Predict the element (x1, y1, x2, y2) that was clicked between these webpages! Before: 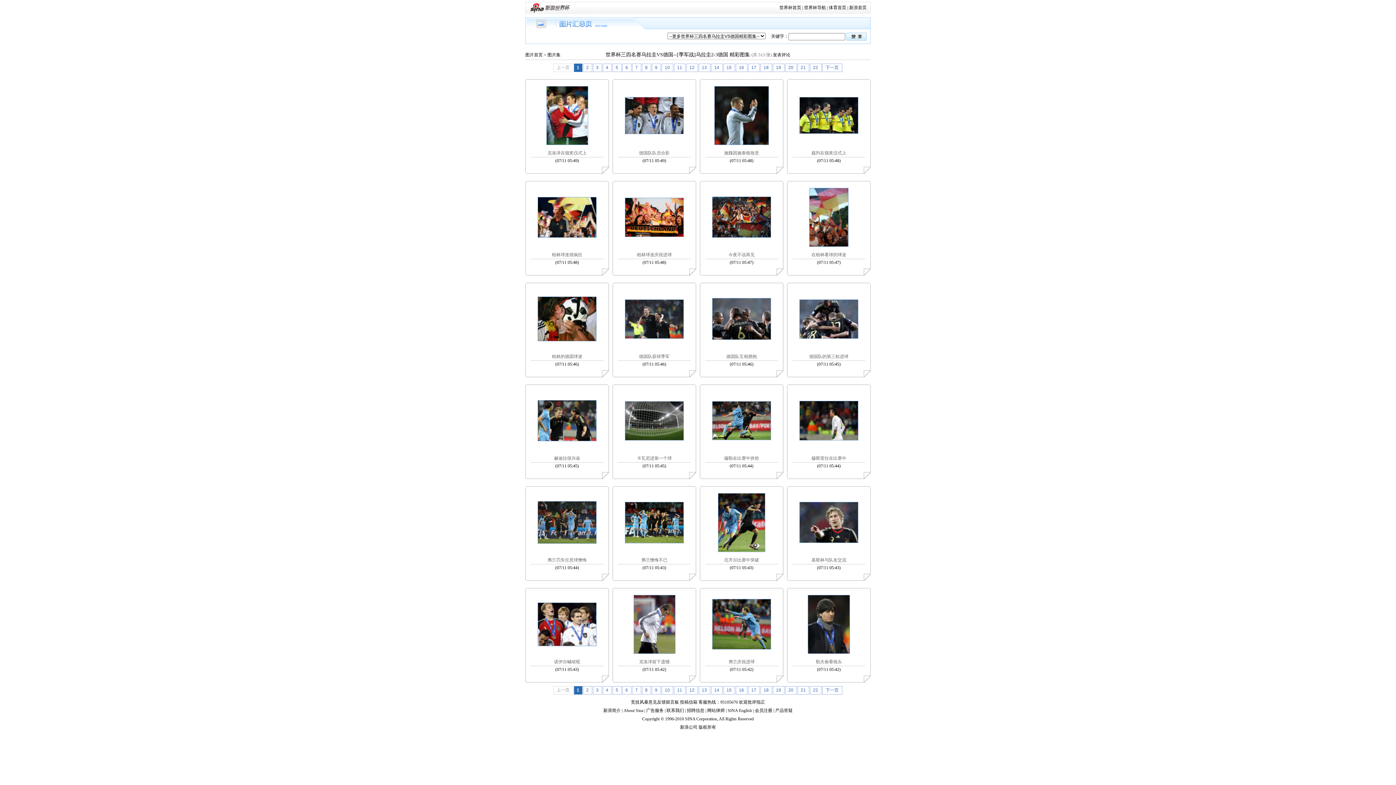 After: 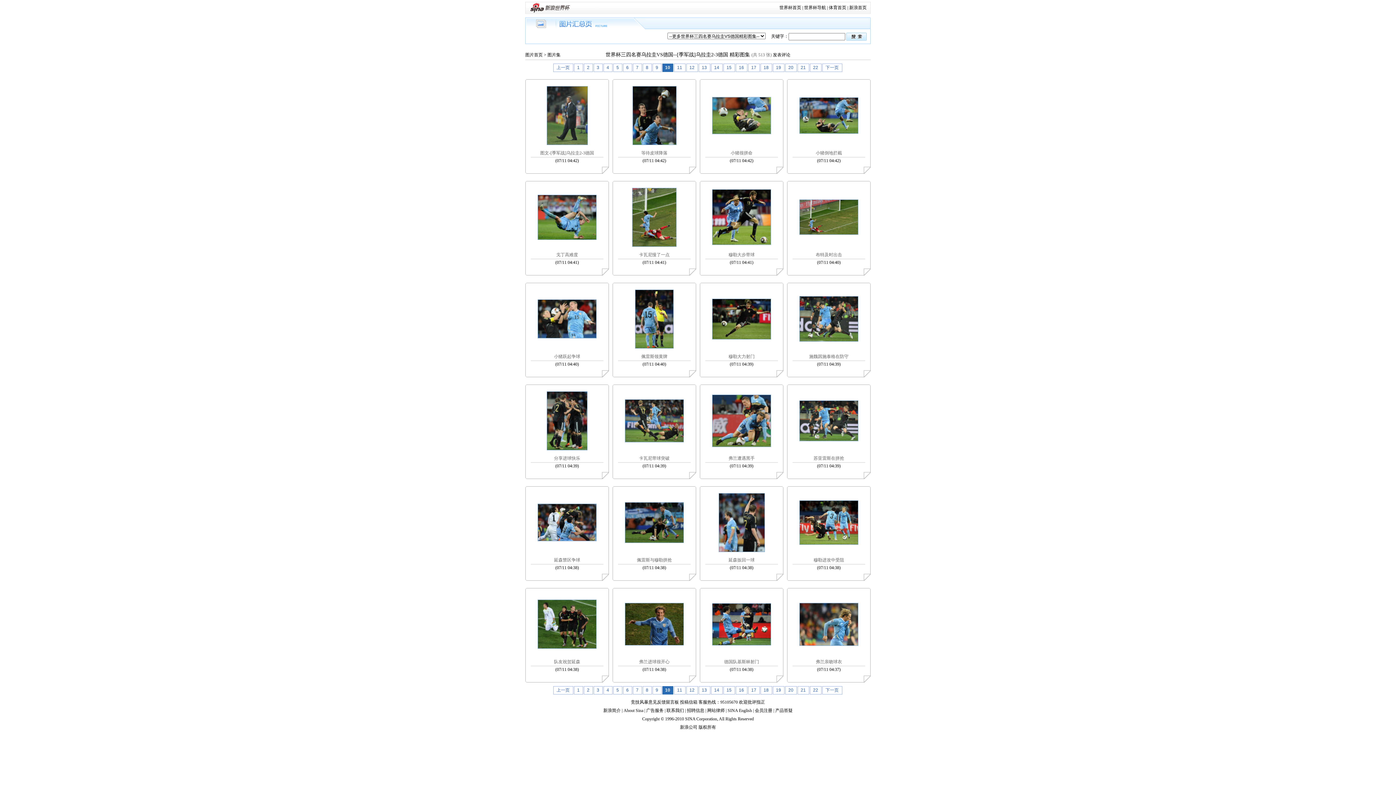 Action: bbox: (661, 63, 673, 72) label: 10